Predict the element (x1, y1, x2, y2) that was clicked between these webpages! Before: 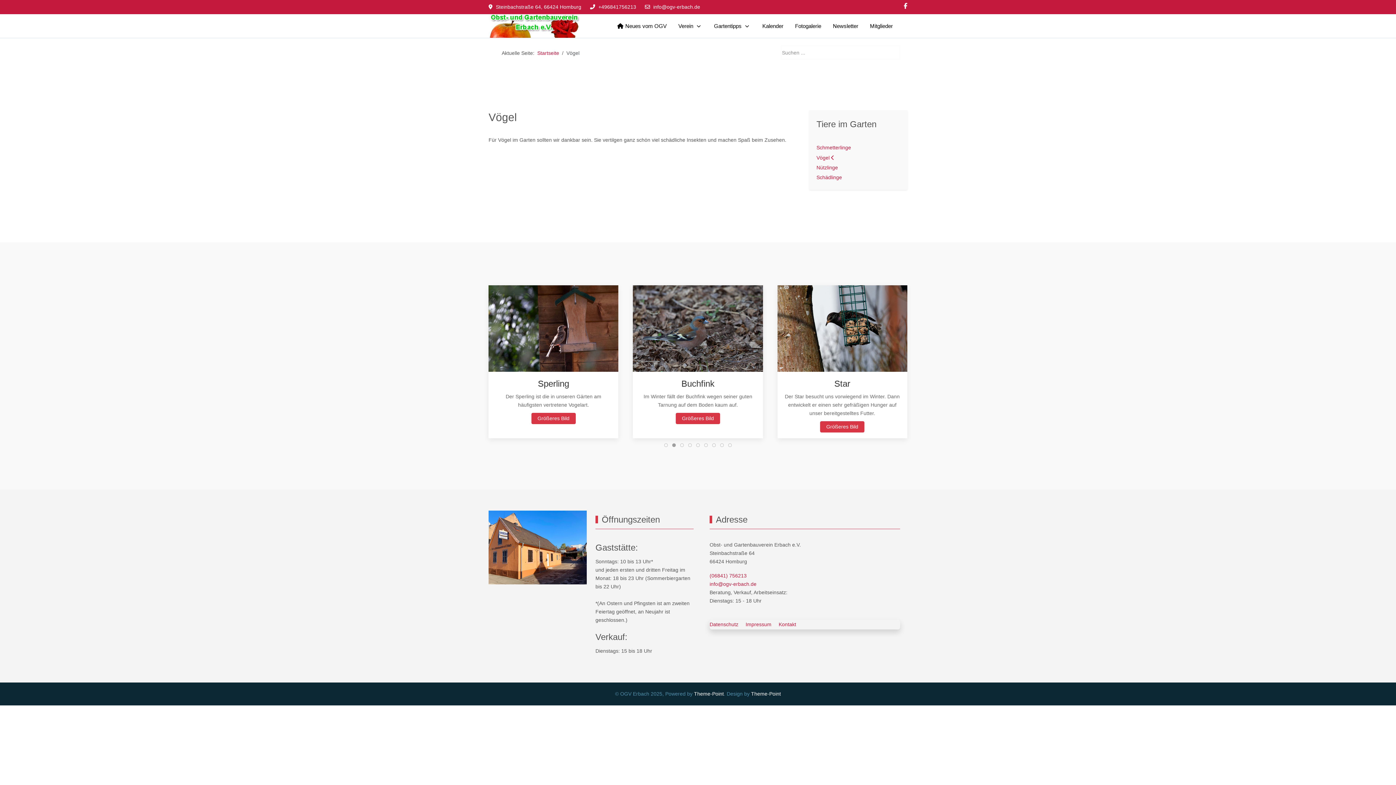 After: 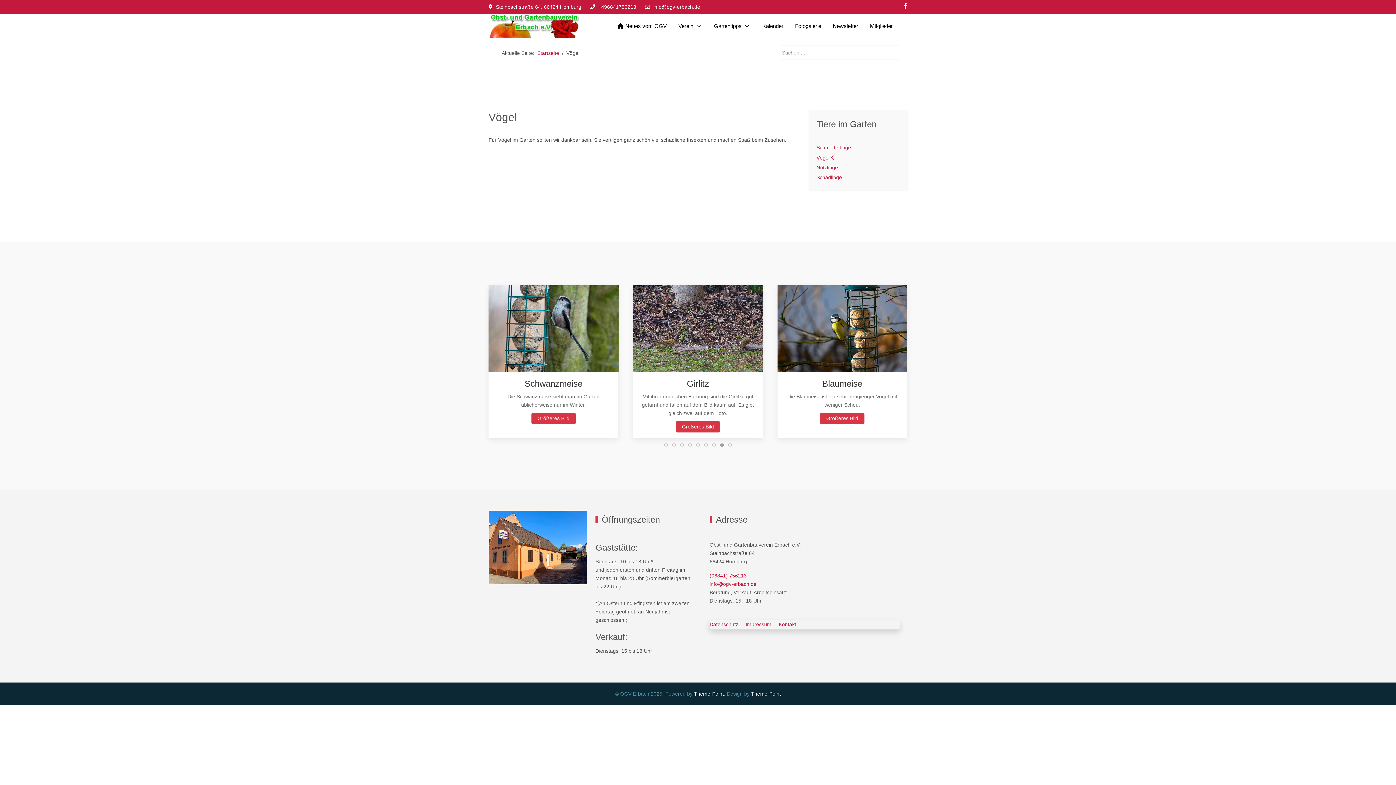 Action: bbox: (720, 443, 724, 447) label: Slide 8